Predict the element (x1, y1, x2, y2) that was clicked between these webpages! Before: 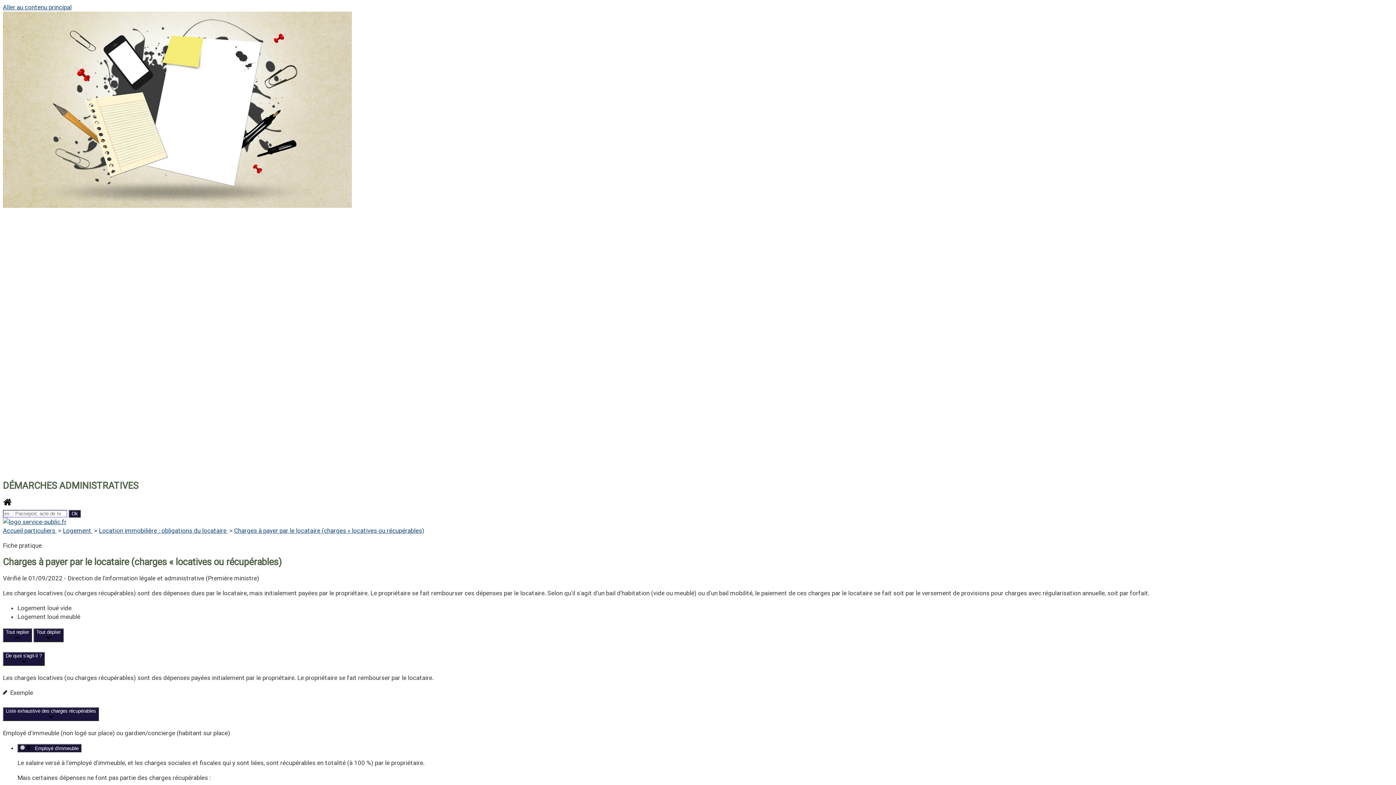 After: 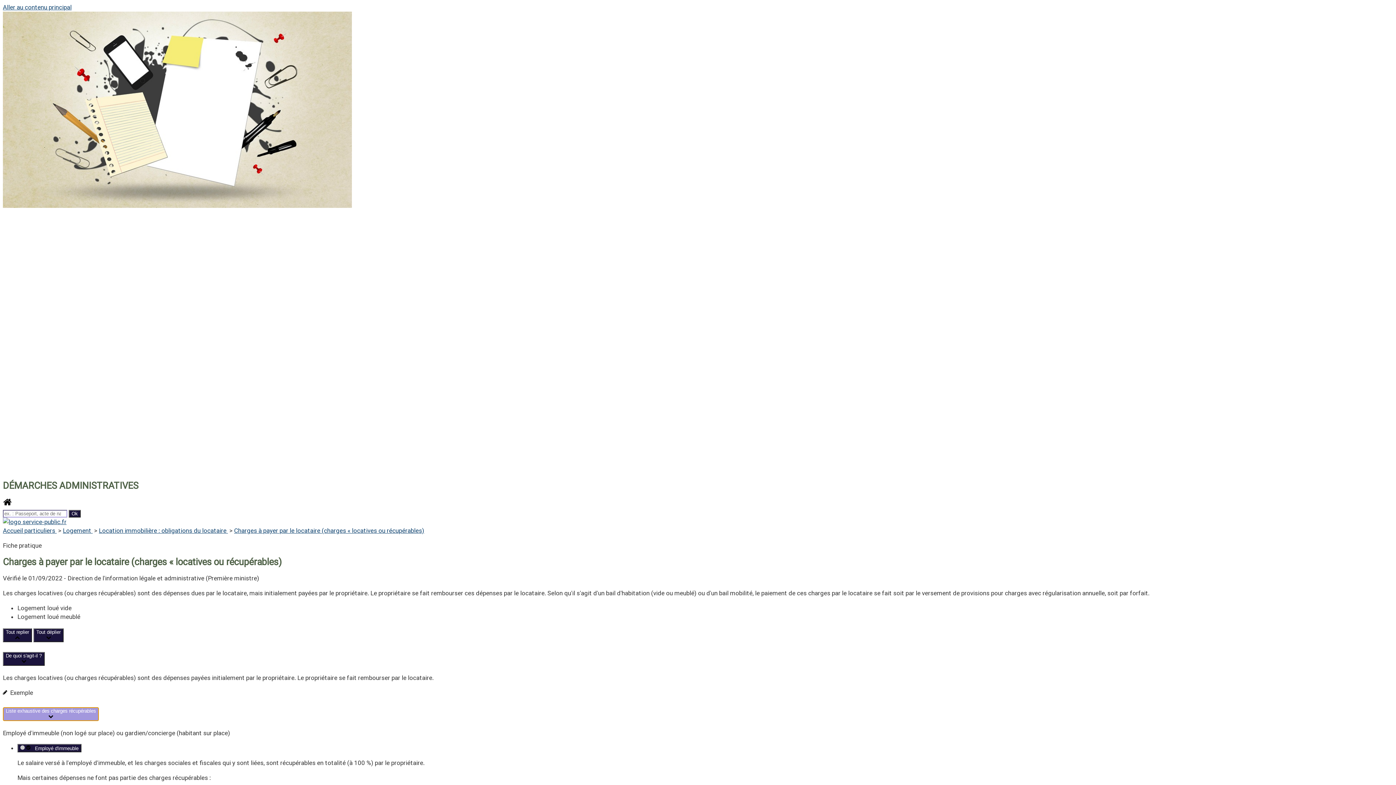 Action: label: Liste exhaustive des charges récupérables bbox: (2, 707, 98, 721)